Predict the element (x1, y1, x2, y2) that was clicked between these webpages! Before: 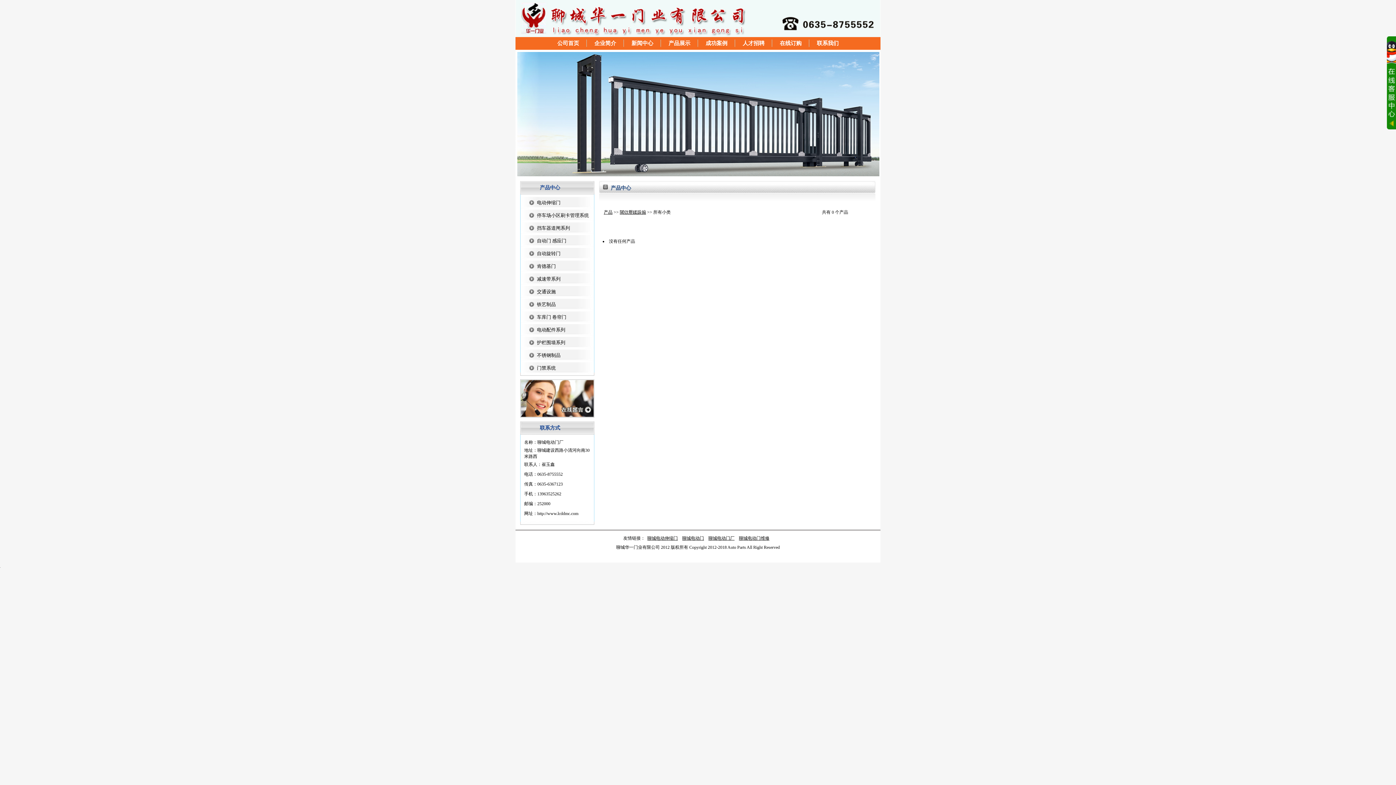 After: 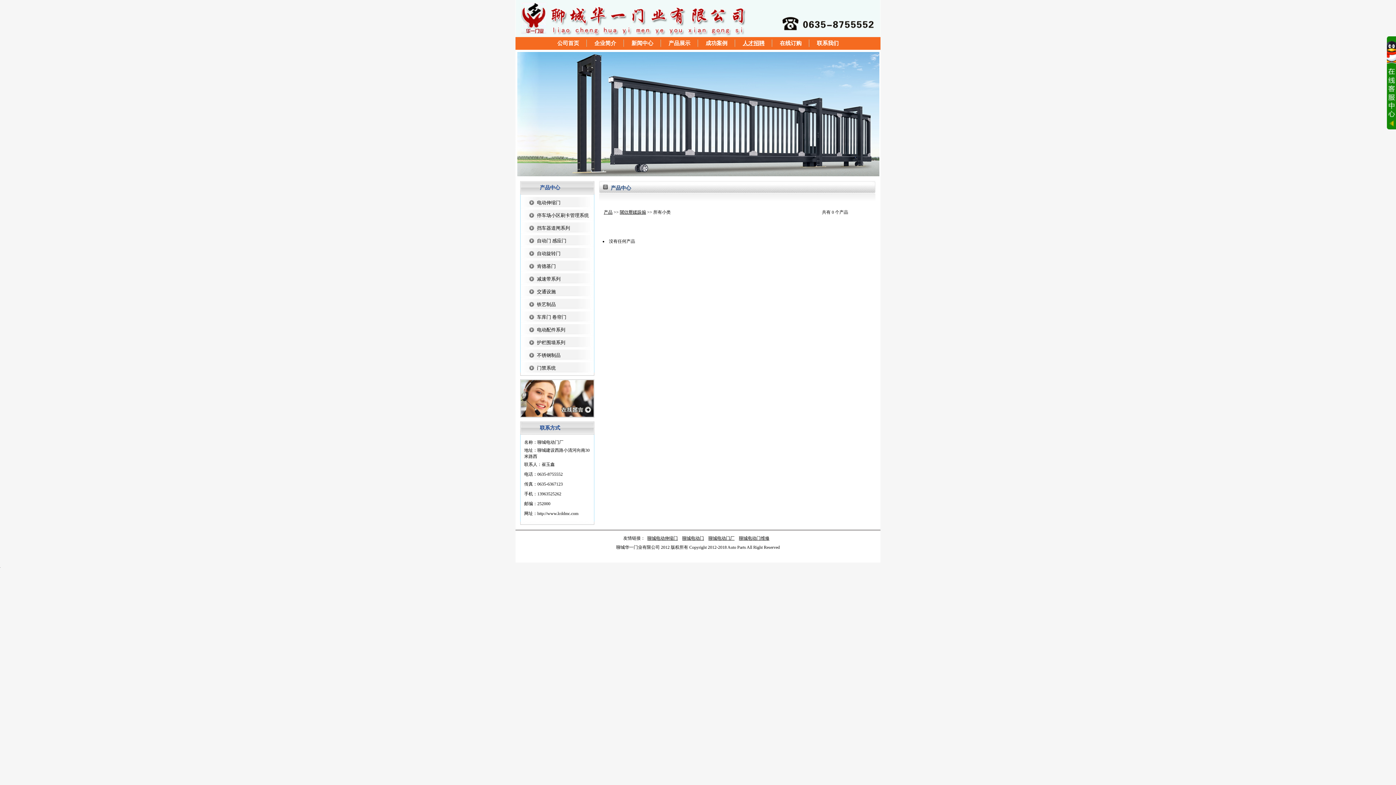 Action: bbox: (735, 40, 772, 46) label: 人才招聘